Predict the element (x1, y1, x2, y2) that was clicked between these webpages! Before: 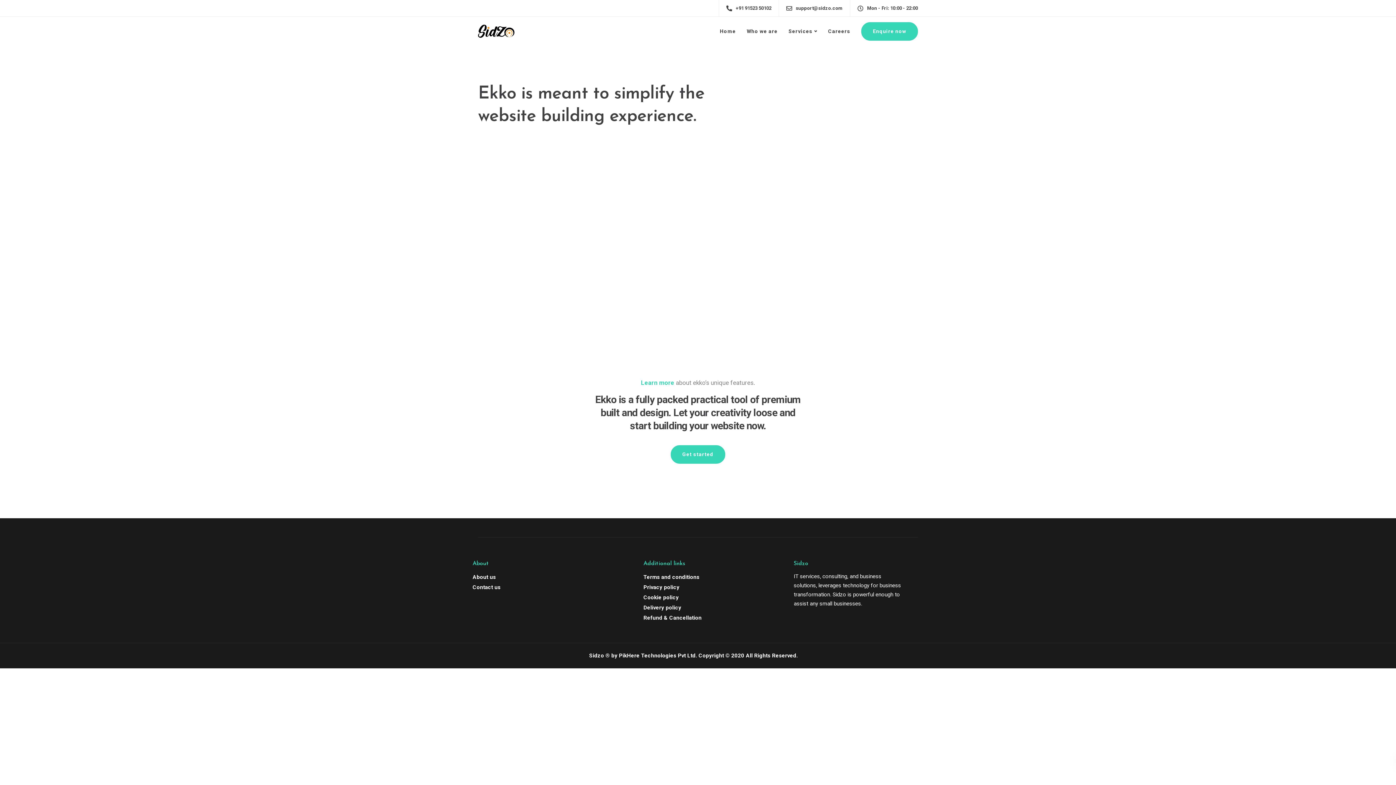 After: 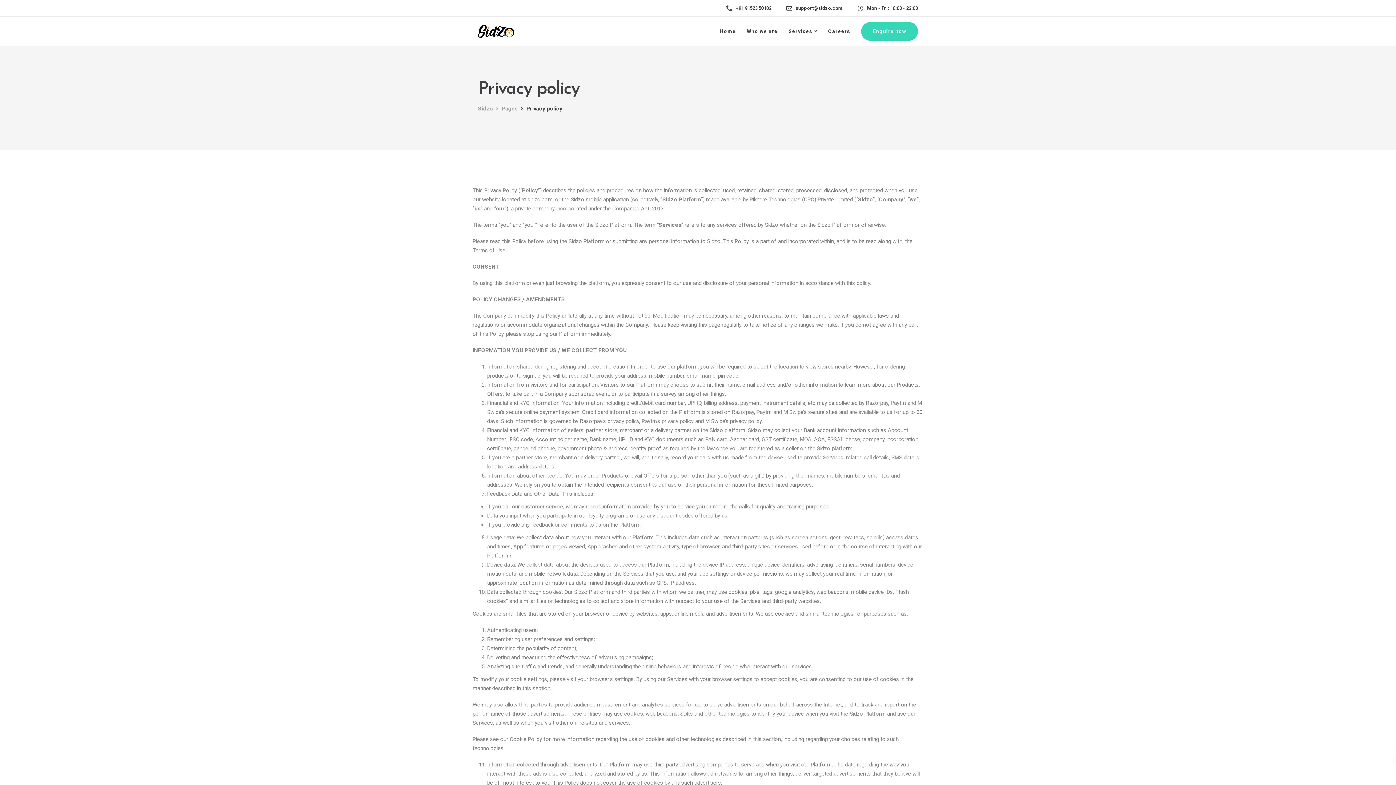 Action: bbox: (643, 584, 679, 593) label: Privacy policy